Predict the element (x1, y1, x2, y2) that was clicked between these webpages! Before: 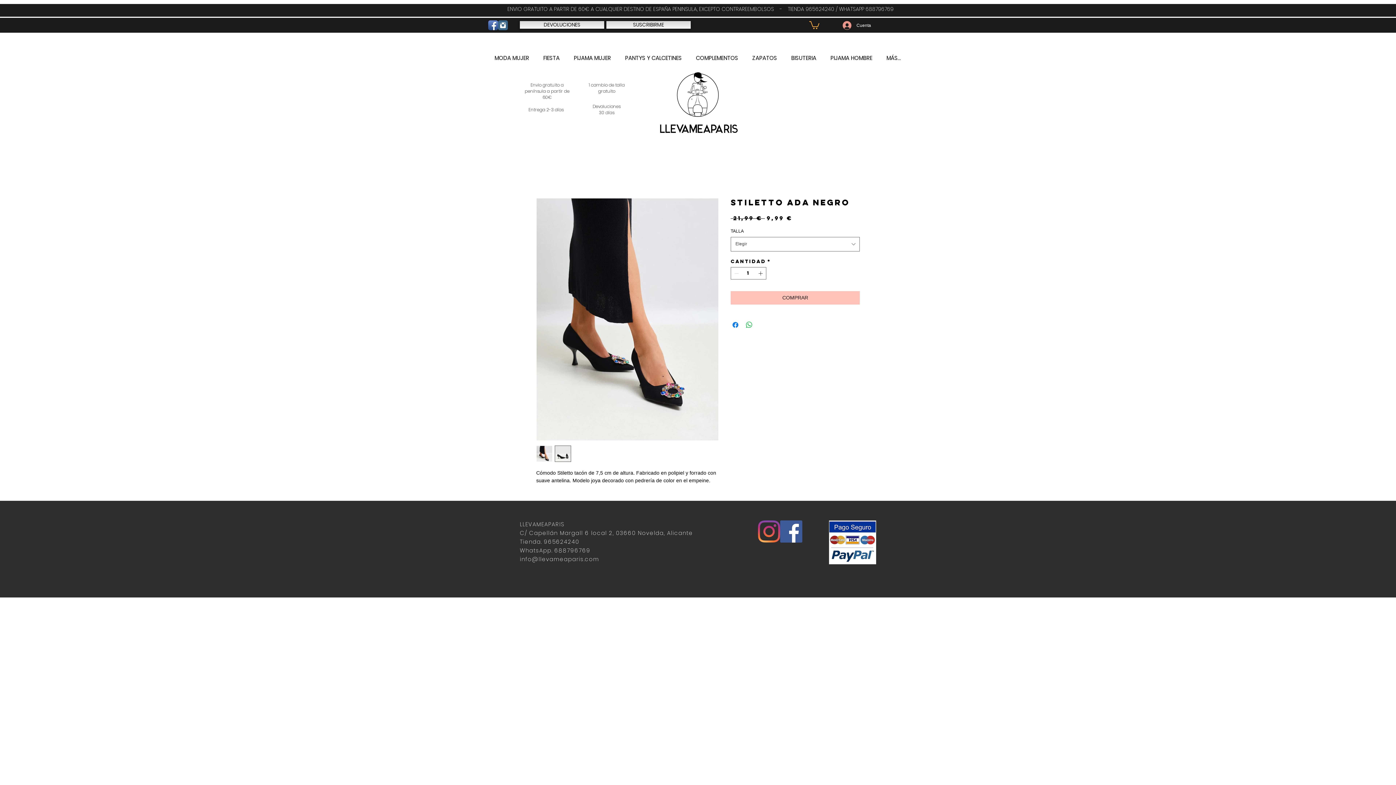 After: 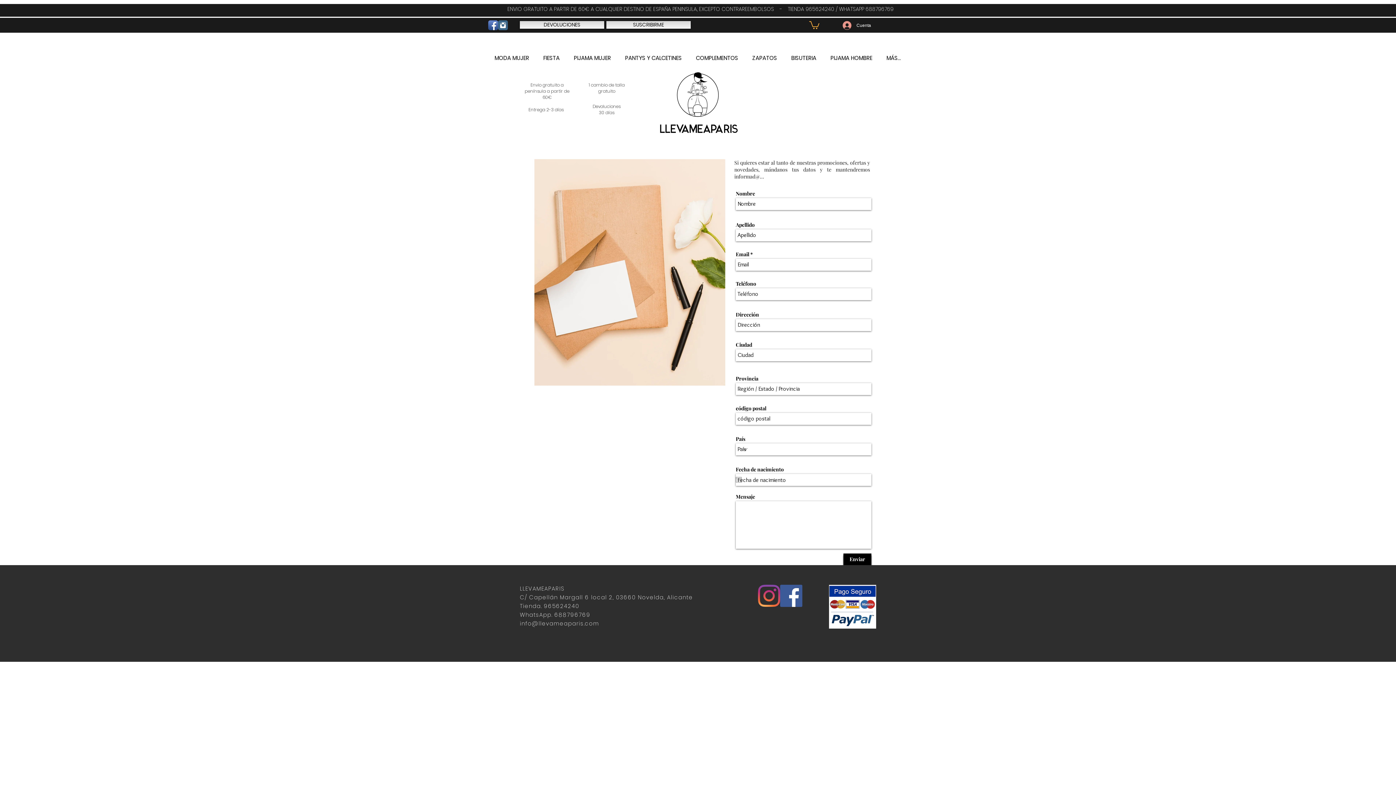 Action: label: SUSCRIBIRME bbox: (606, 21, 690, 28)